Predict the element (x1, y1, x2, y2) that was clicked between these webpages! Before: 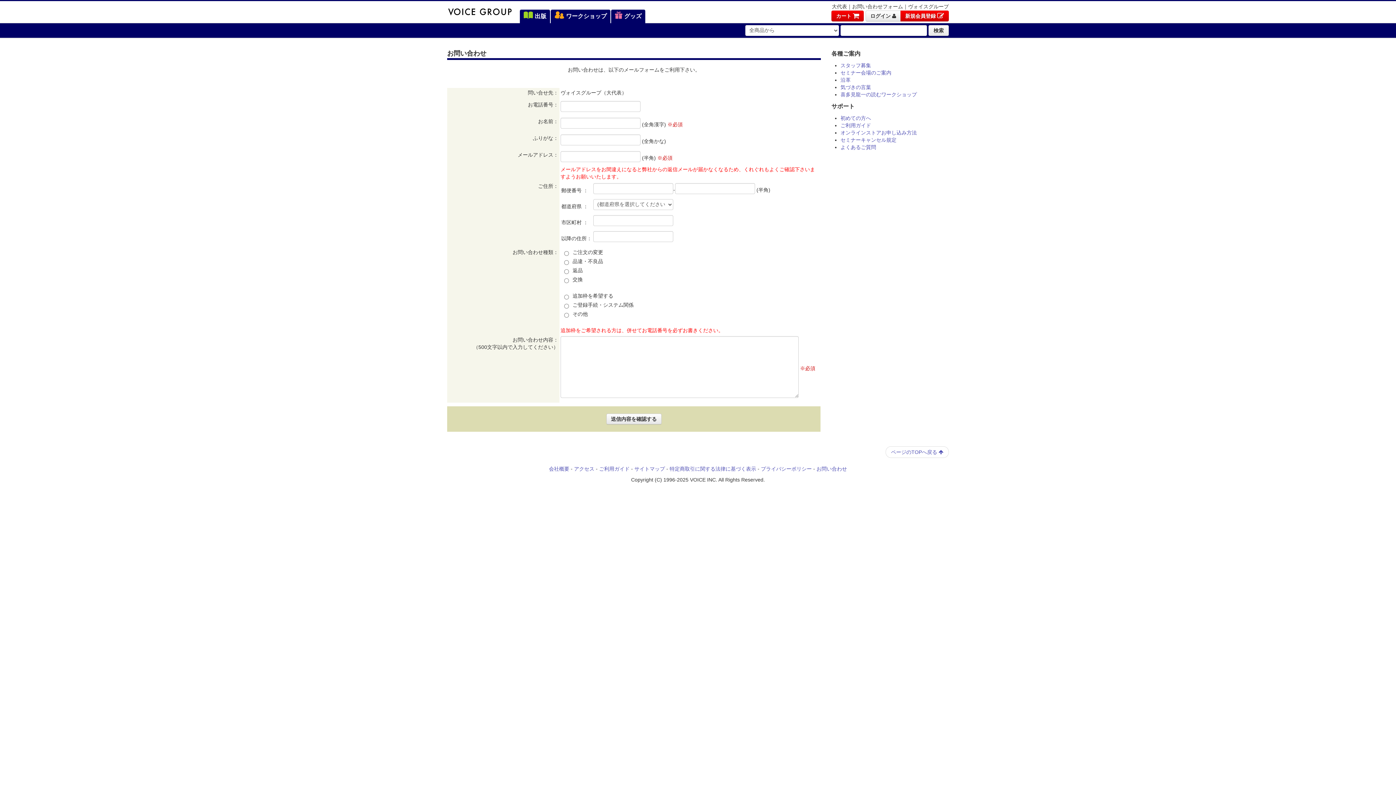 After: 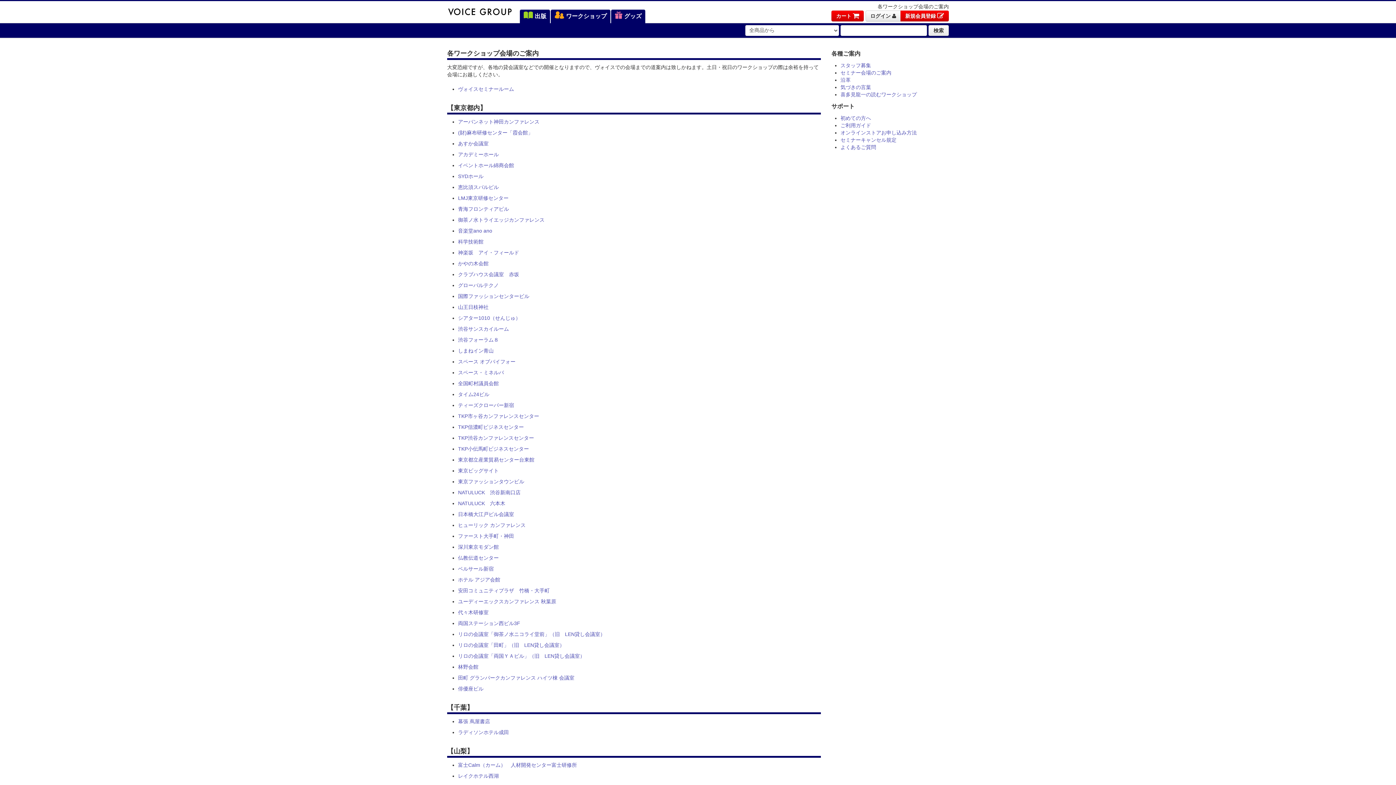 Action: label: セミナー会場のご案内 bbox: (840, 69, 891, 75)